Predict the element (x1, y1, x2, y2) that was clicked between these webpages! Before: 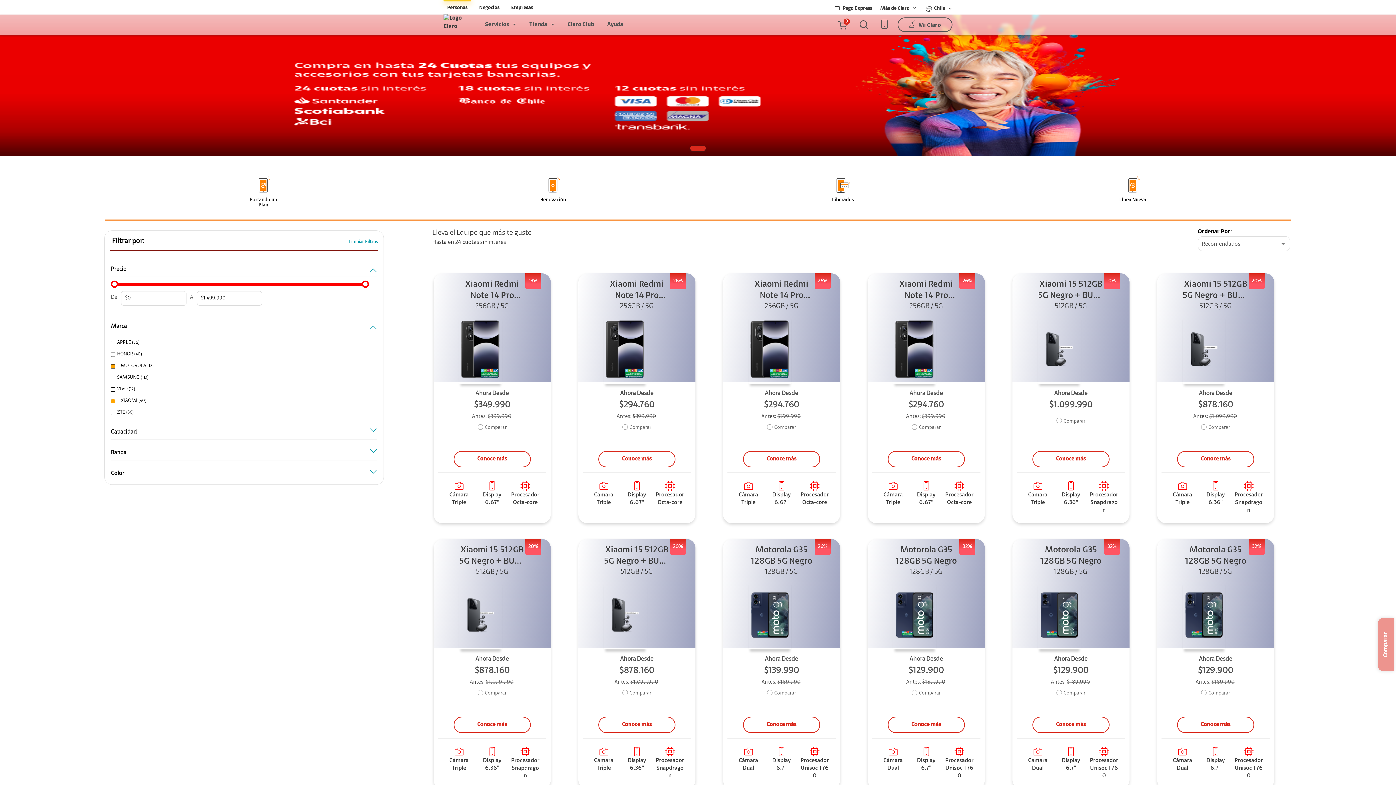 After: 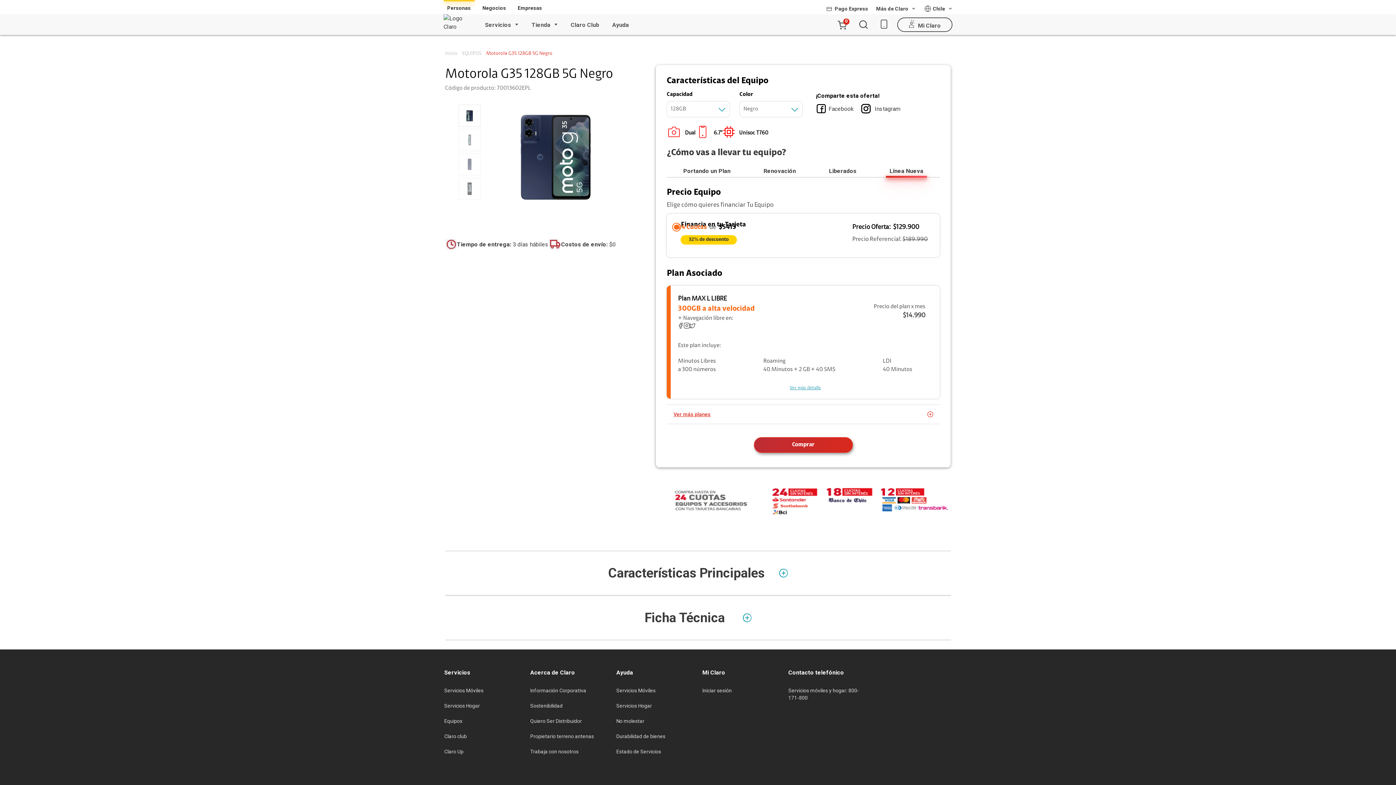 Action: bbox: (1038, 580, 1104, 649)